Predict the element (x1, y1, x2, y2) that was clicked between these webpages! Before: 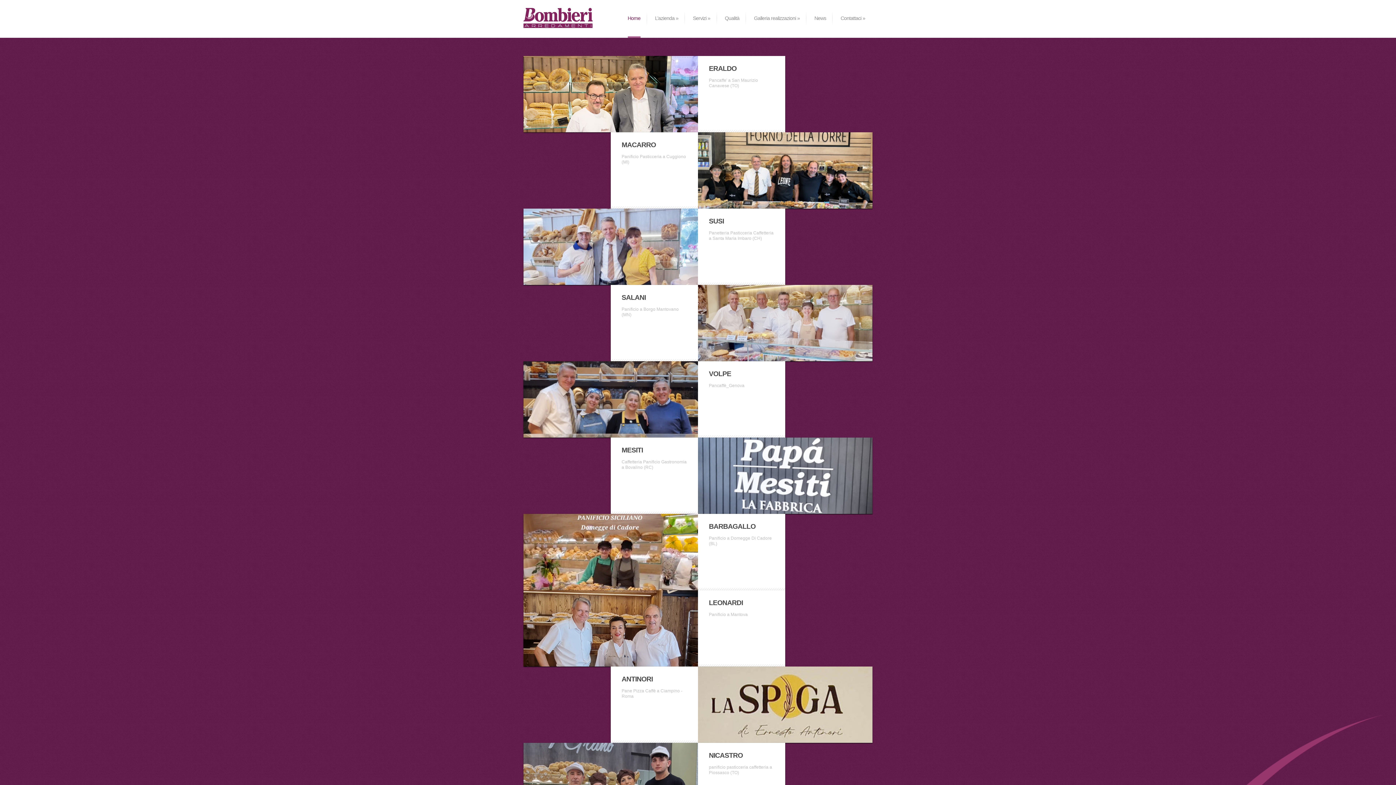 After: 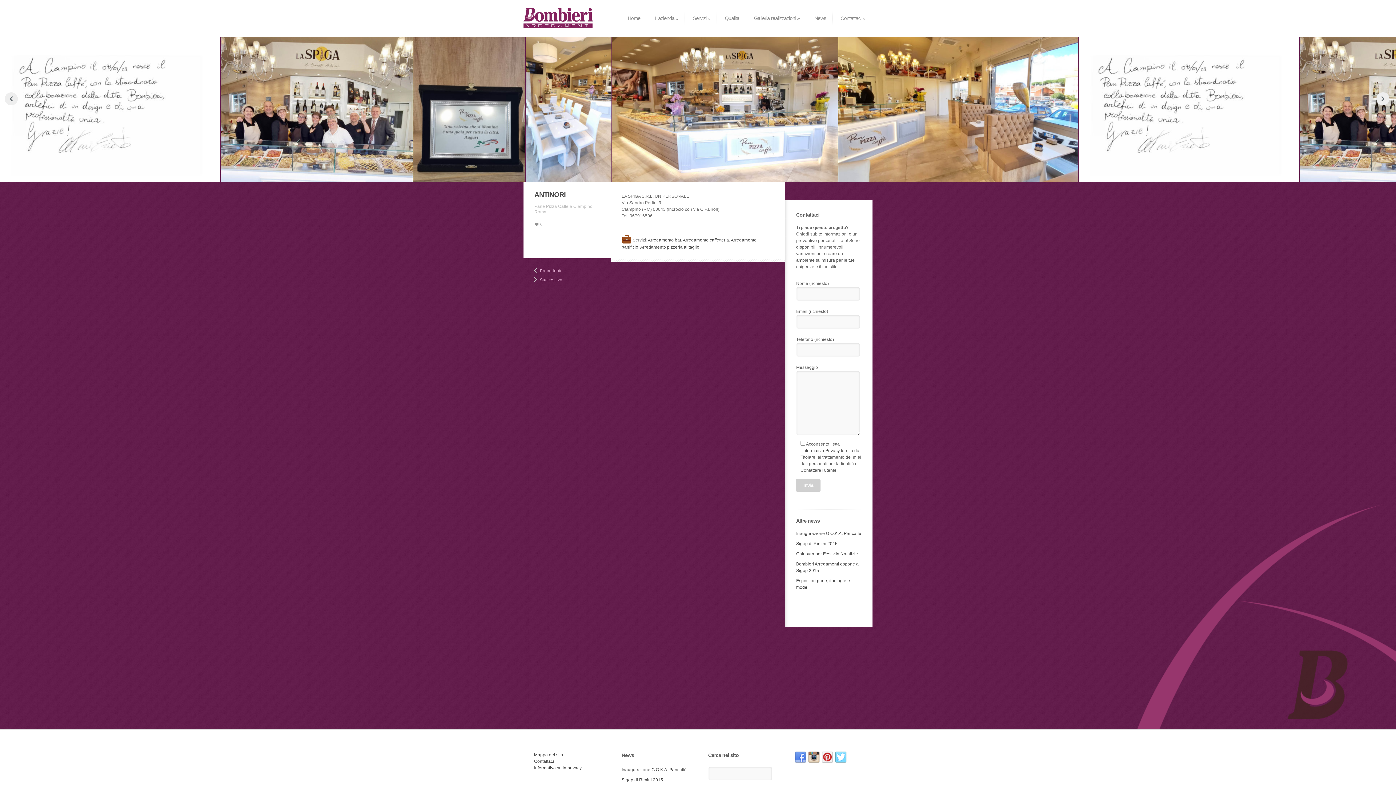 Action: bbox: (698, 739, 872, 744)